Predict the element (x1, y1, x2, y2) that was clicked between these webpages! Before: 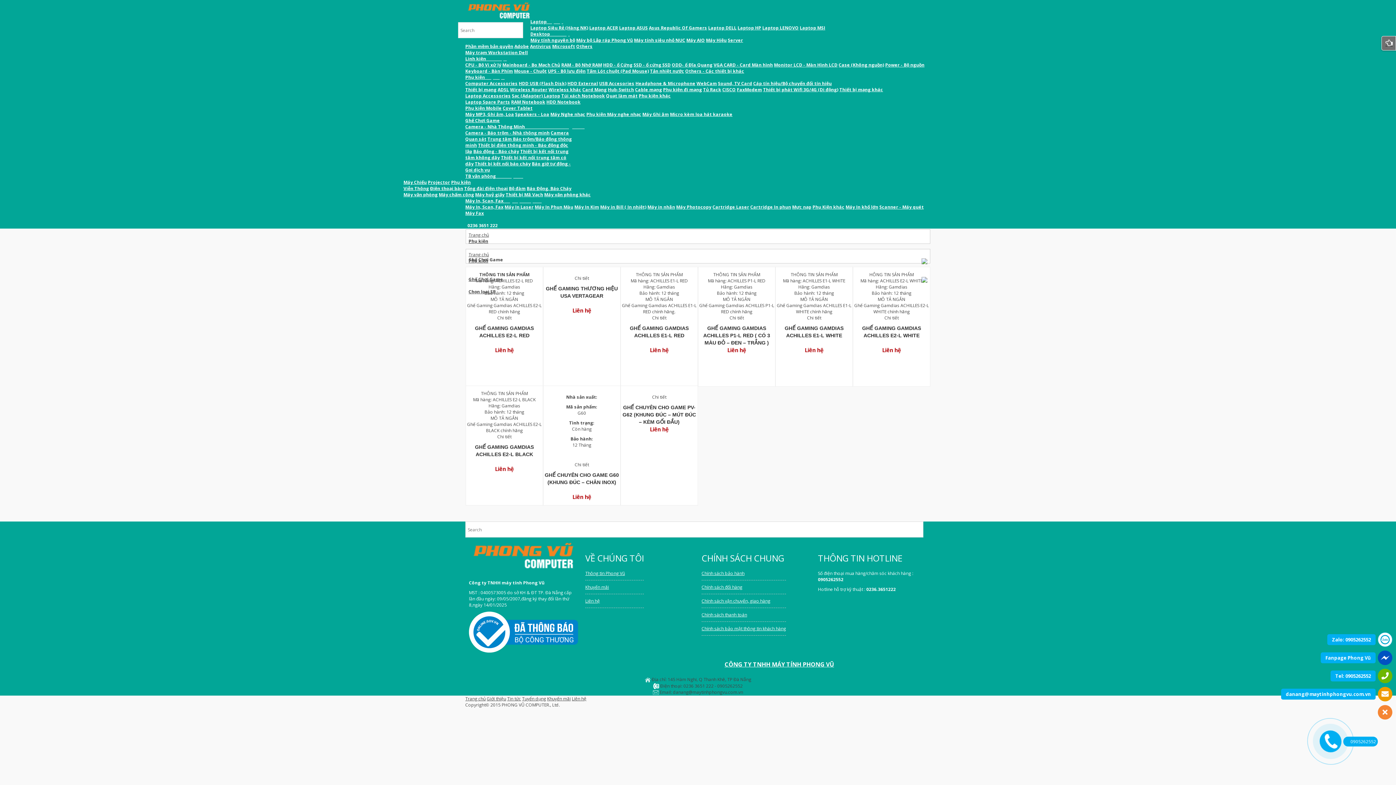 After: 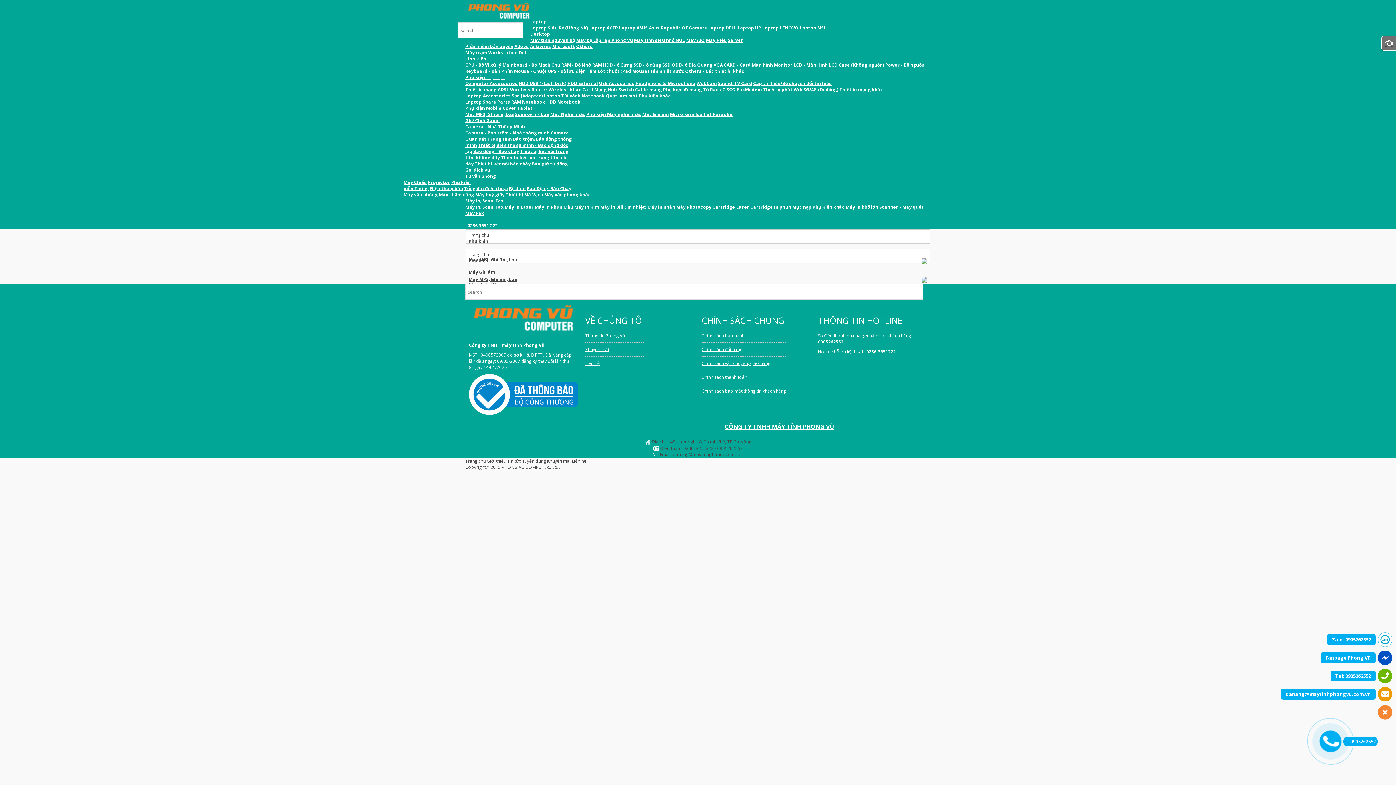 Action: bbox: (642, 111, 669, 117) label: Máy Ghi âm